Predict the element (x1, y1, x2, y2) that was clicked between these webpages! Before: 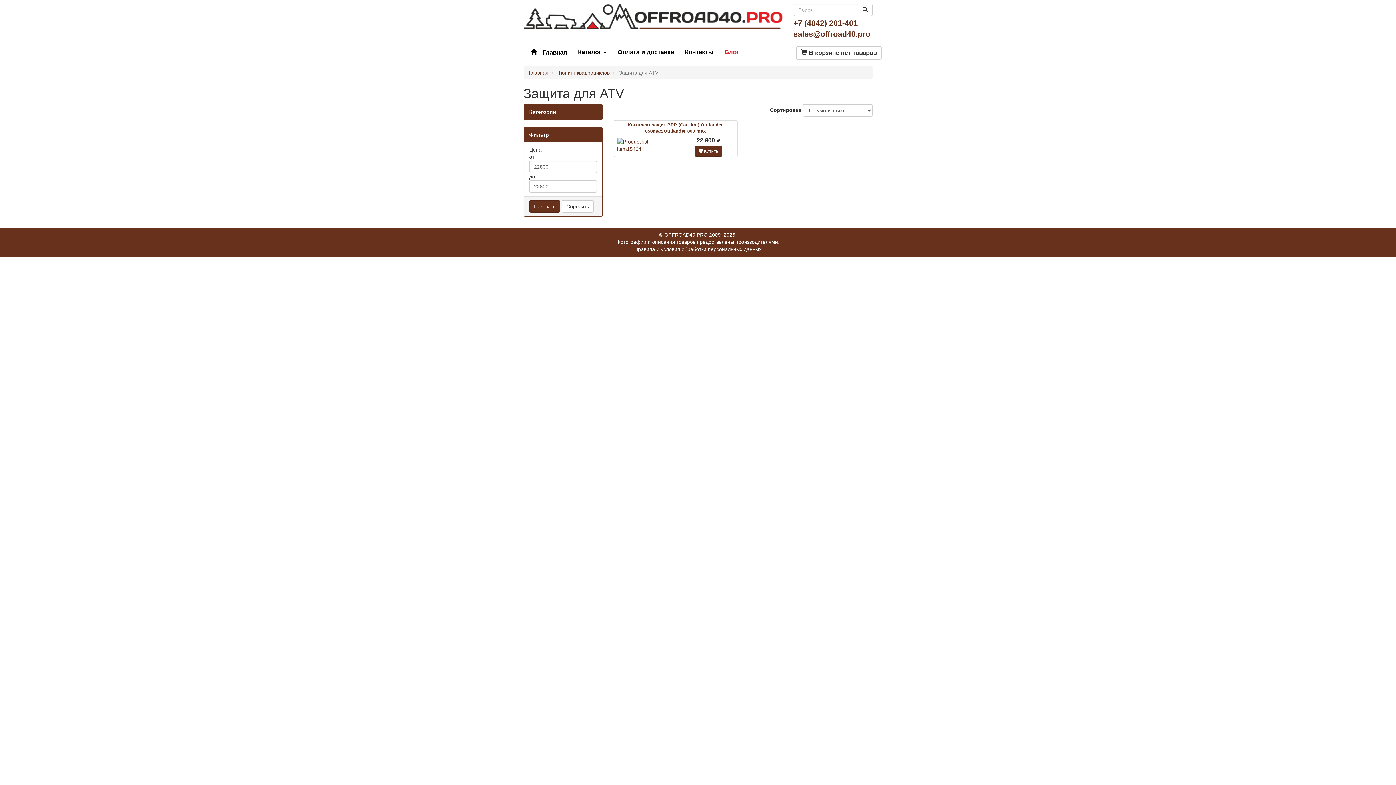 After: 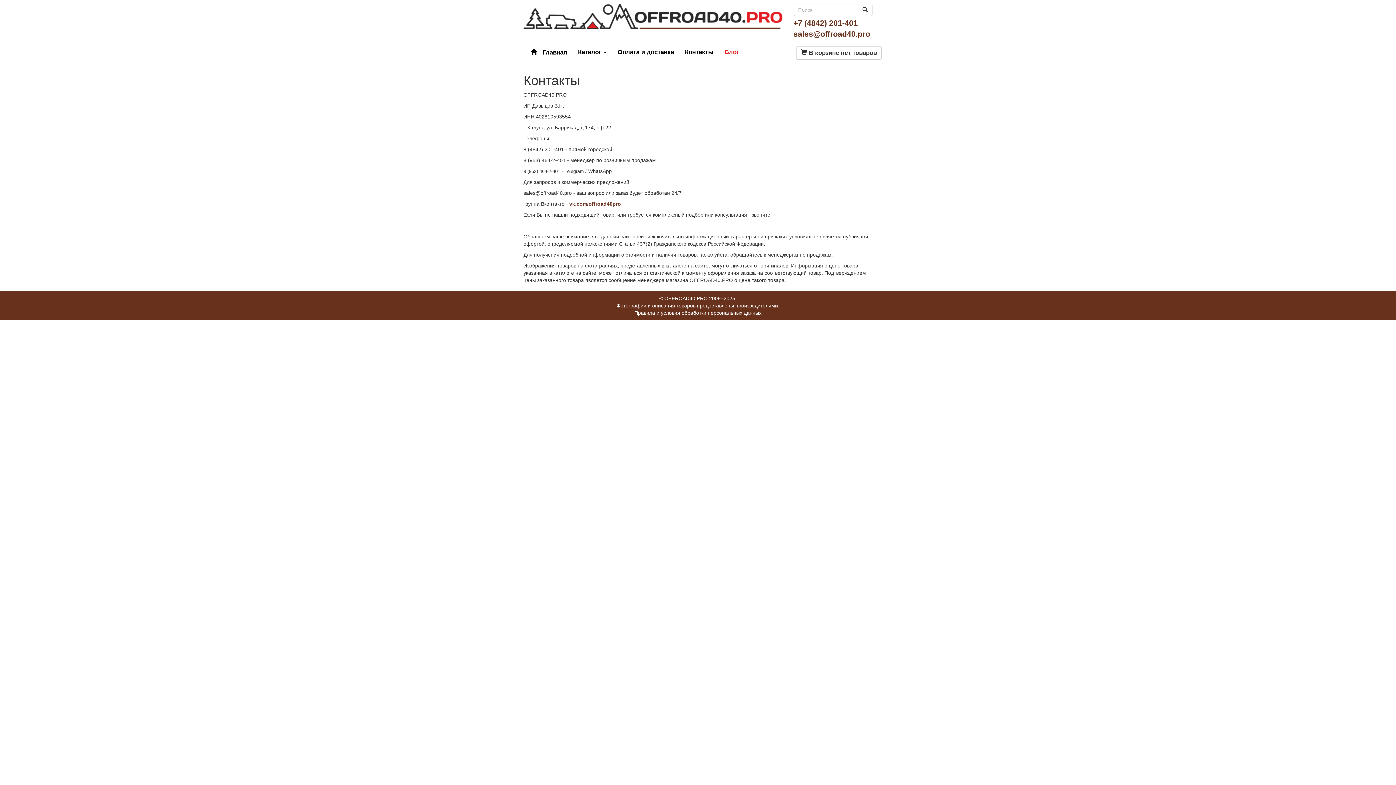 Action: label: Контакты bbox: (679, 43, 719, 61)